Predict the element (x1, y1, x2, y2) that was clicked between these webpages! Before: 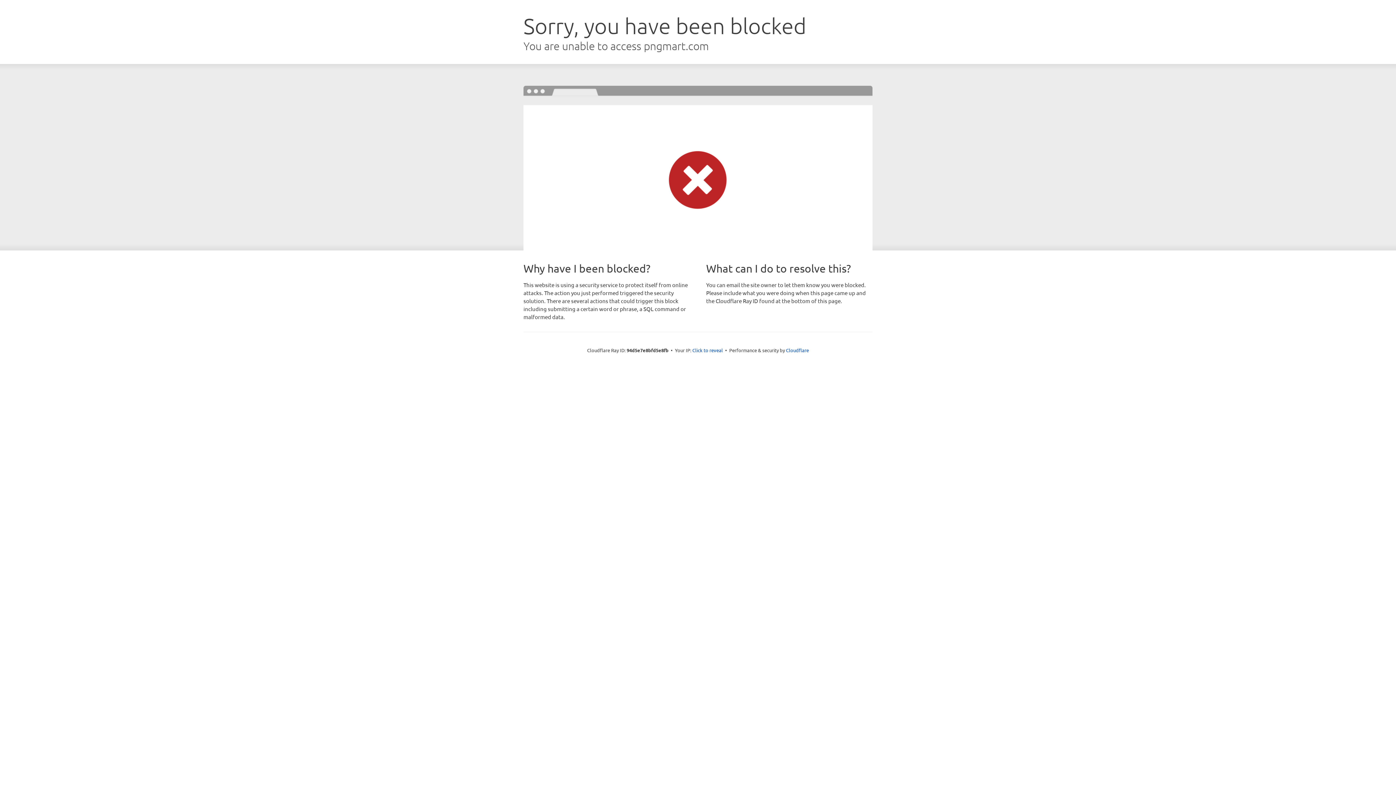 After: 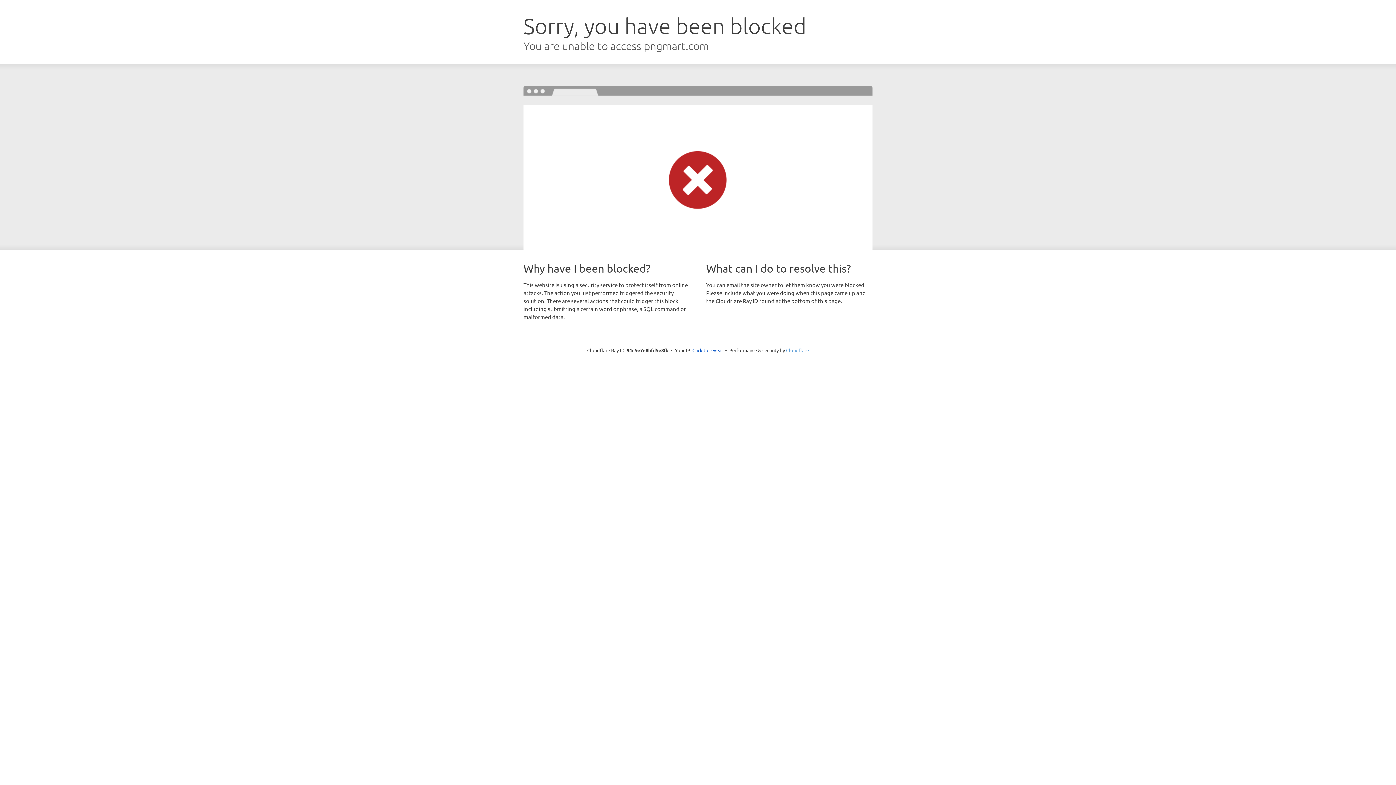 Action: bbox: (786, 347, 809, 353) label: Cloudflare